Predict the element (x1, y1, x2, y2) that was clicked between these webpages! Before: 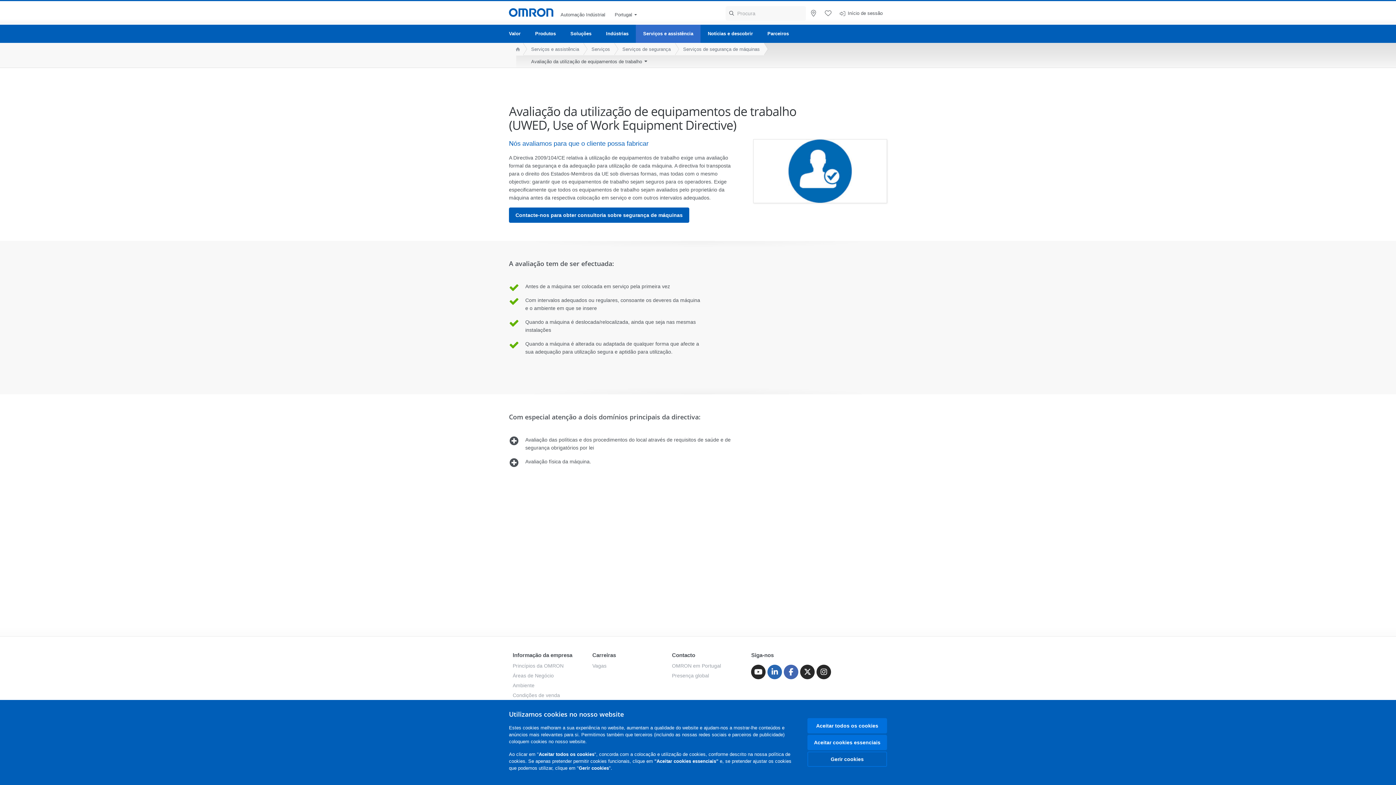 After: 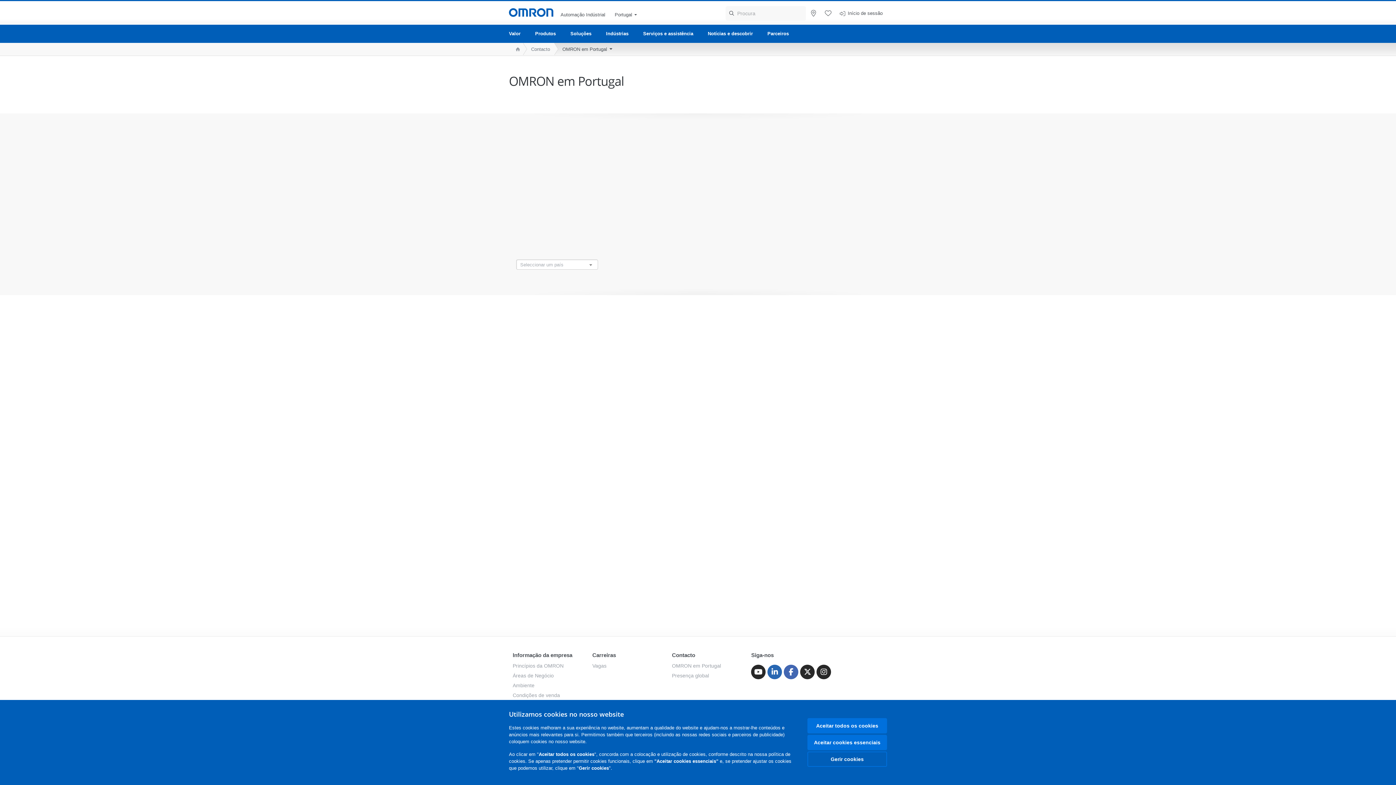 Action: bbox: (672, 663, 721, 669) label: OMRON em Portugal